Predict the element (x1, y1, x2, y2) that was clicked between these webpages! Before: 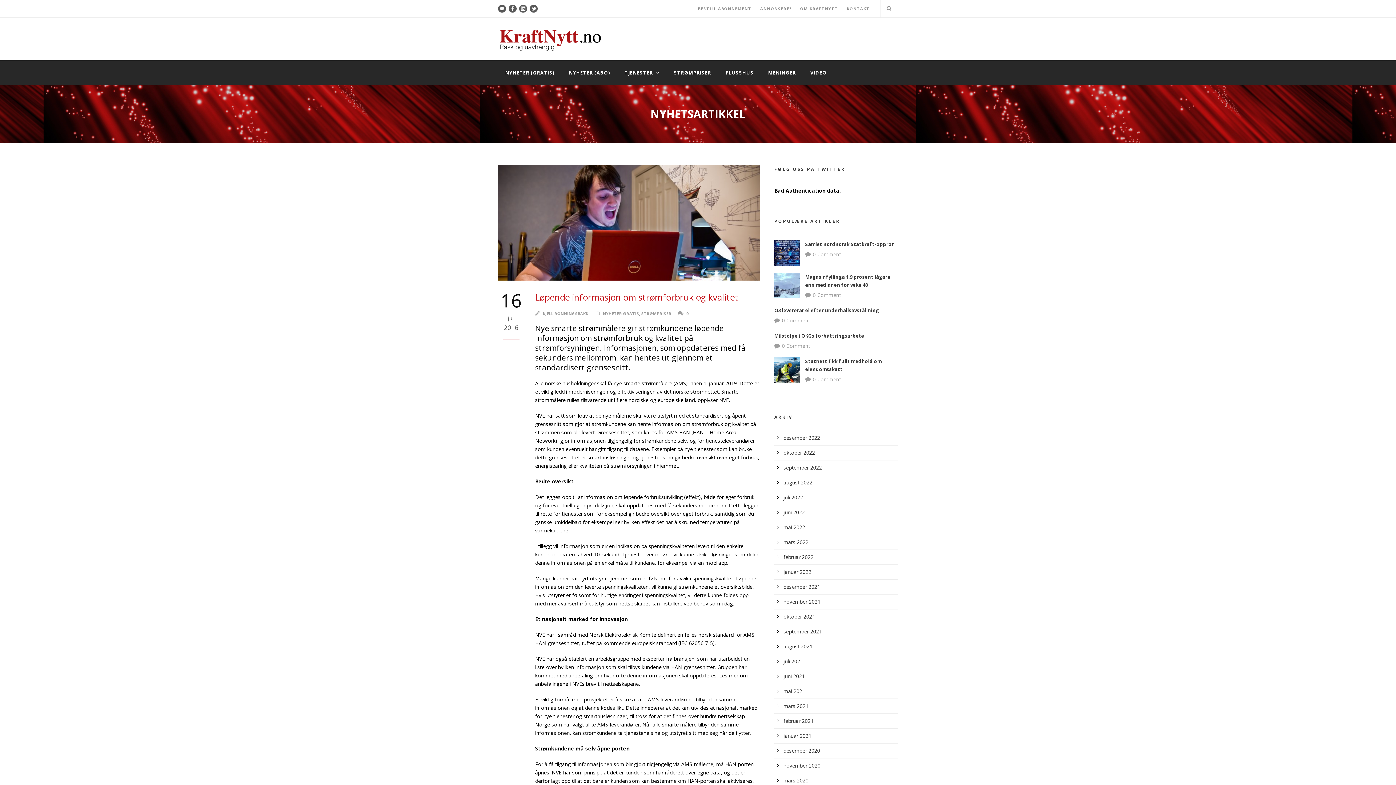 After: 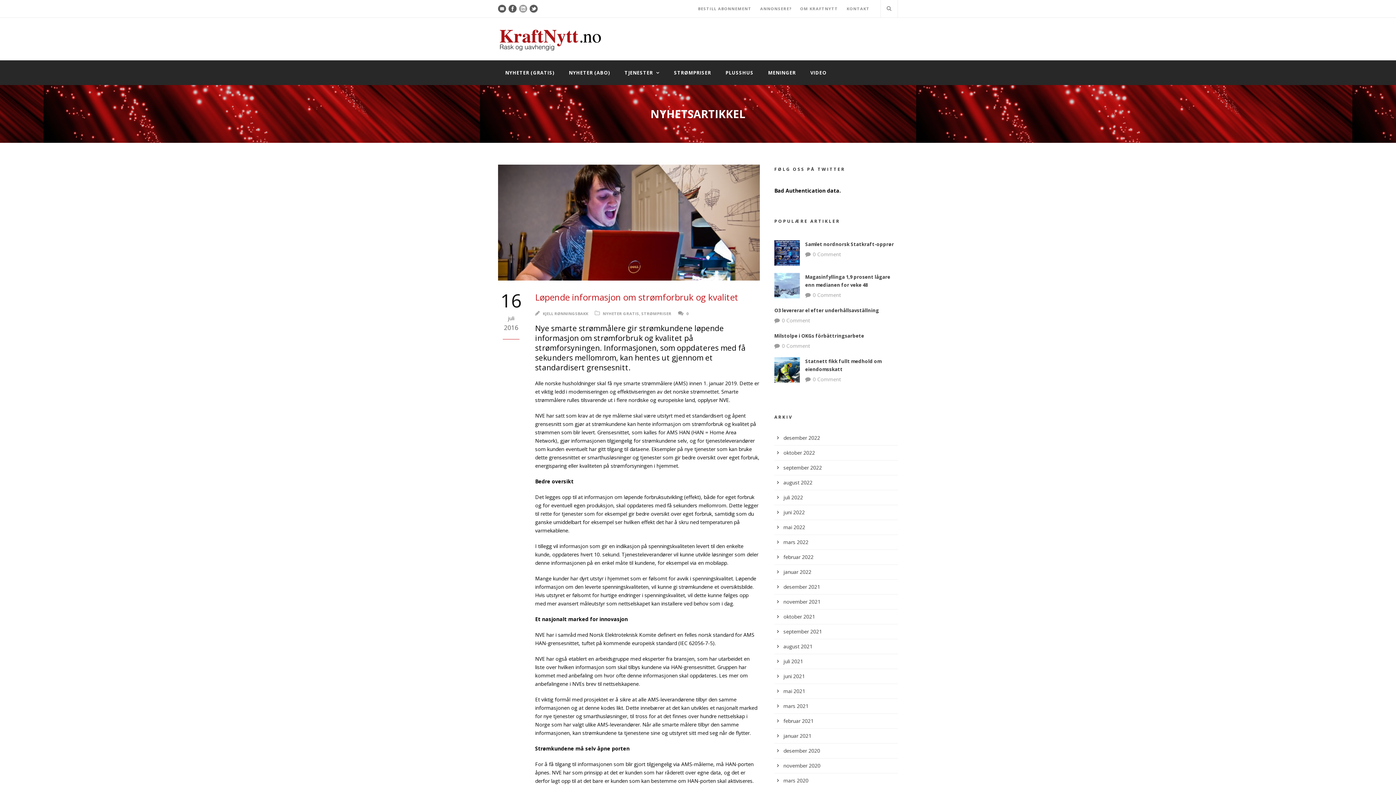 Action: bbox: (519, 4, 527, 11)